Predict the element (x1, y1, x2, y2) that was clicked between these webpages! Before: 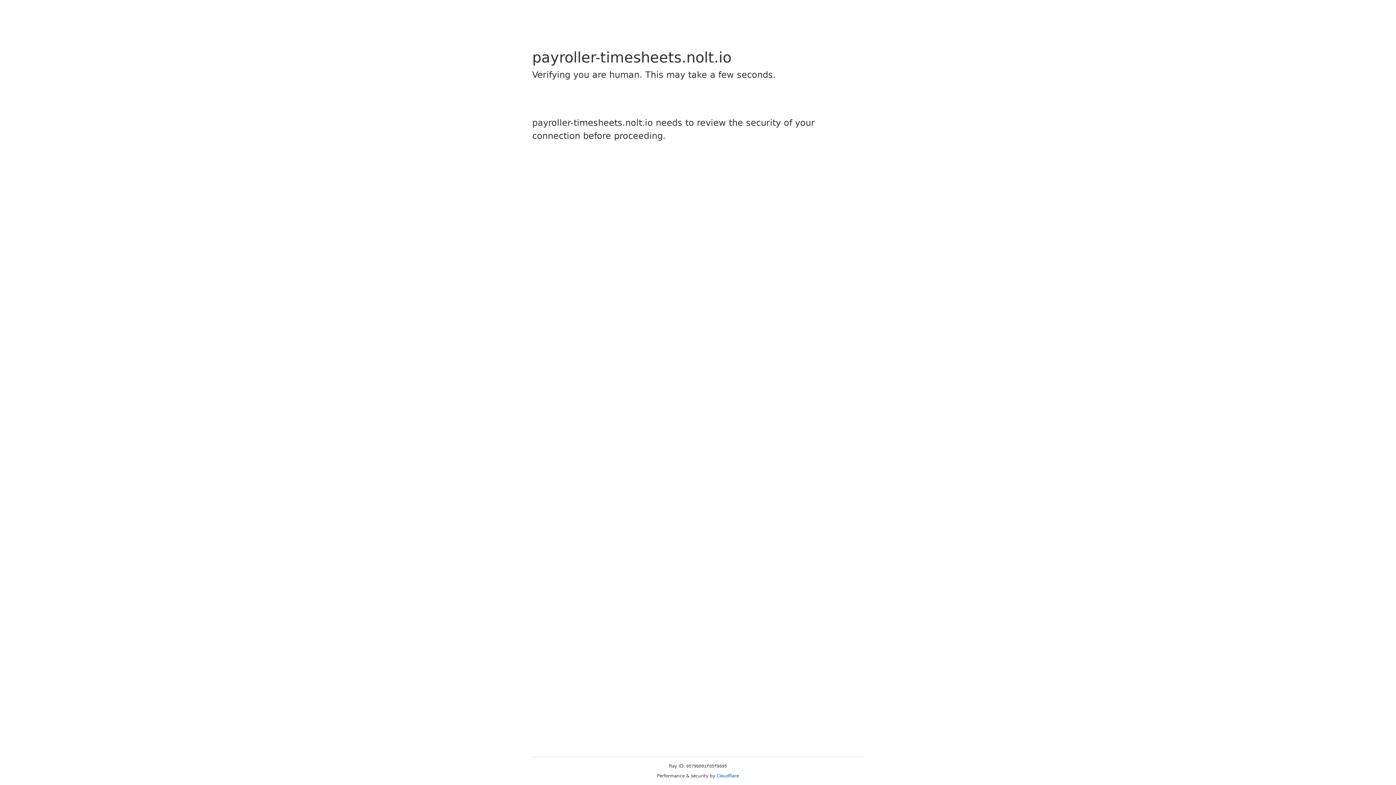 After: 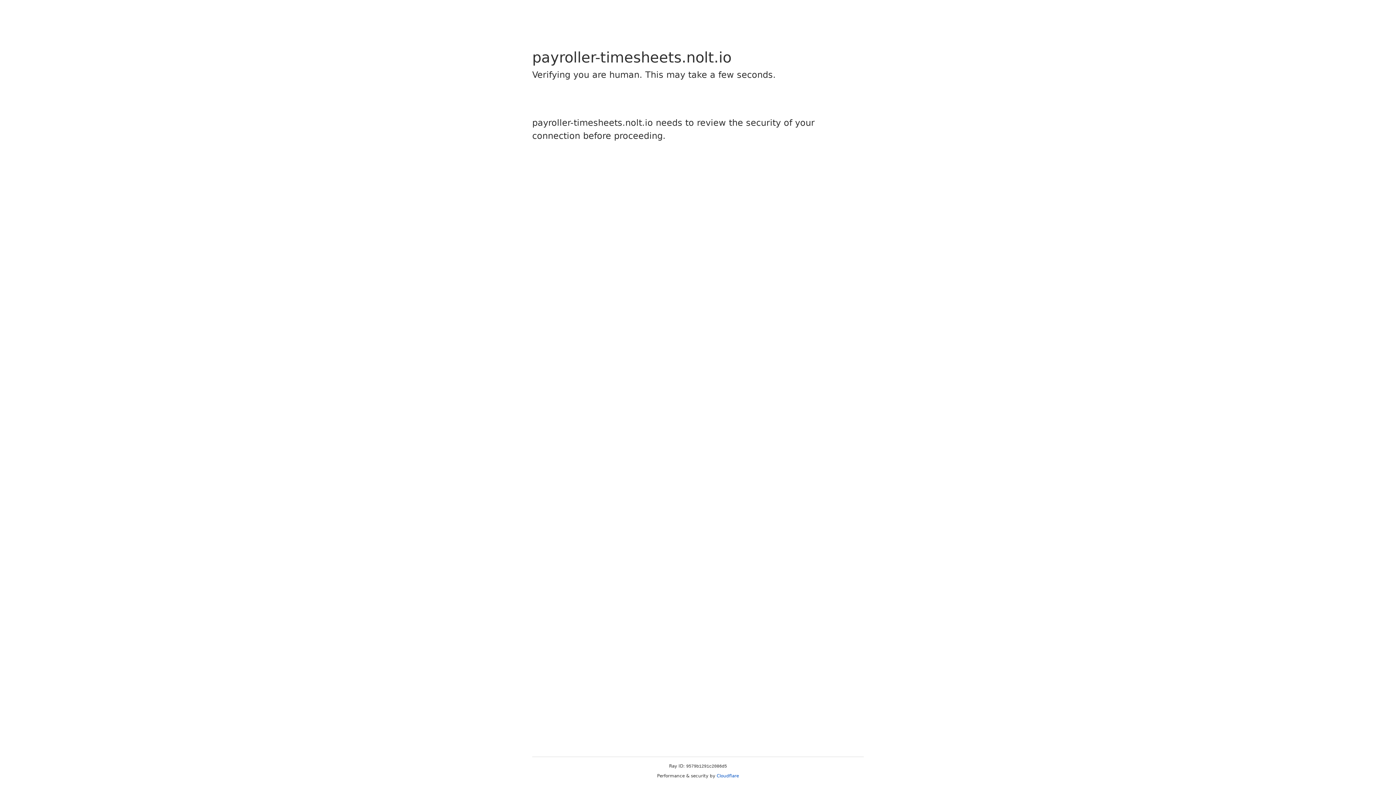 Action: label: Cloudflare bbox: (716, 773, 739, 778)